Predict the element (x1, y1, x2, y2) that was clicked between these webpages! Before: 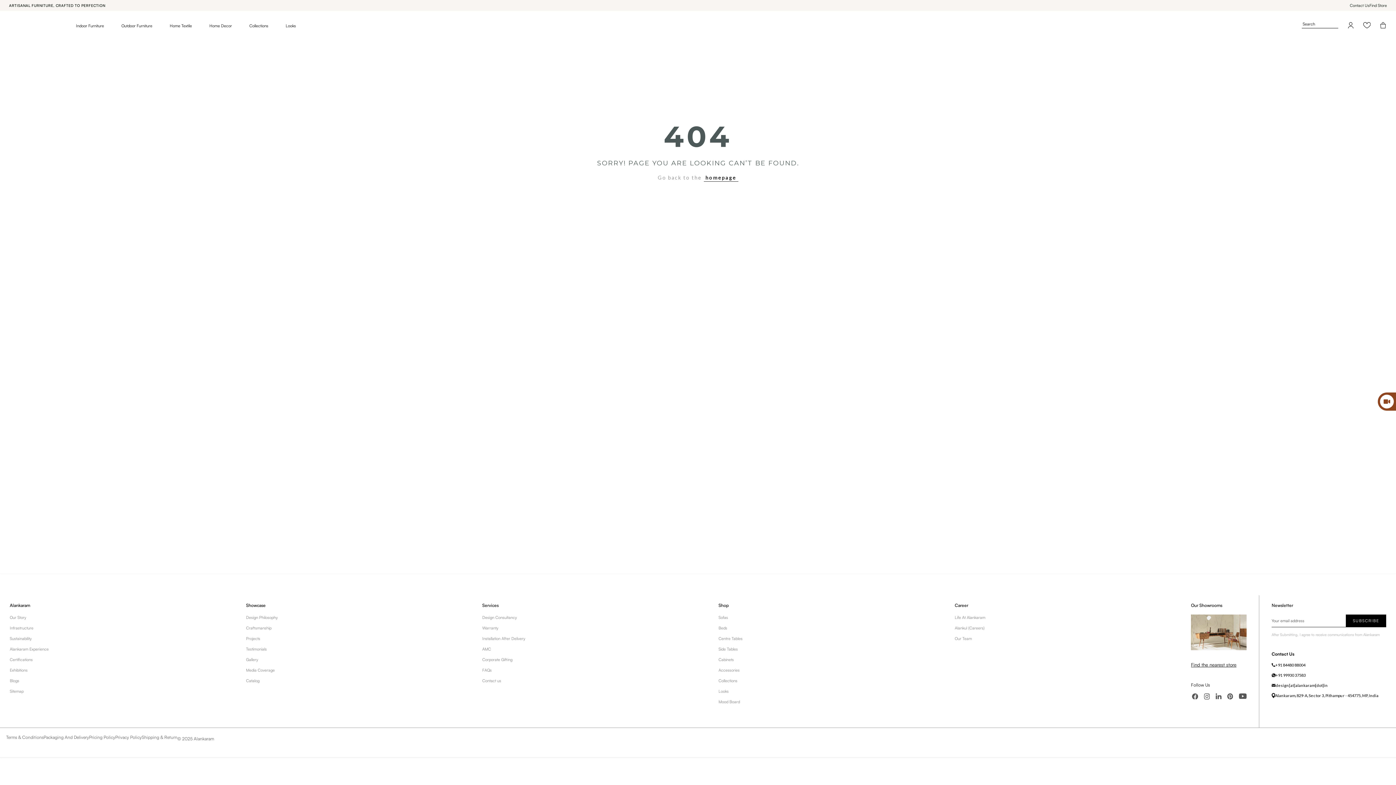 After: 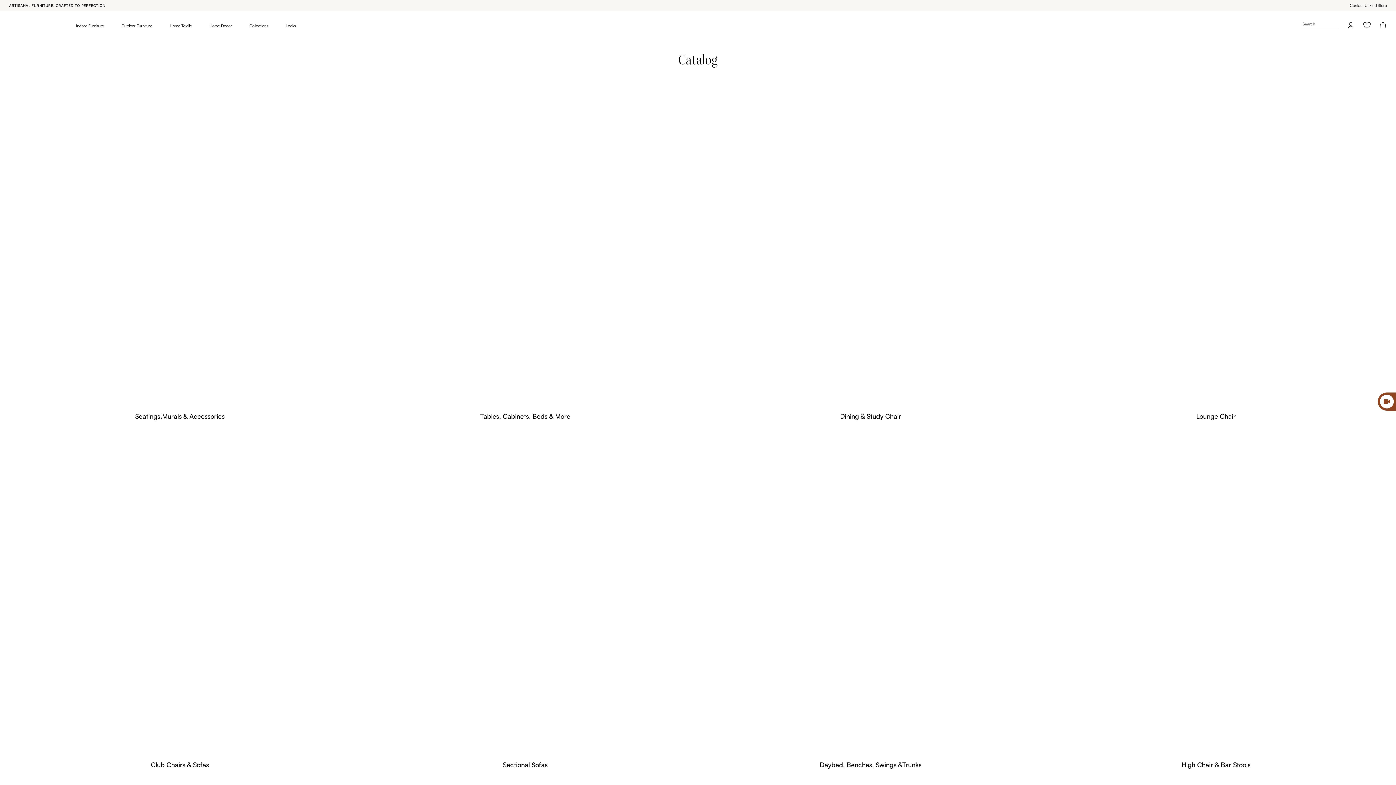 Action: bbox: (246, 678, 259, 683) label: Catalog